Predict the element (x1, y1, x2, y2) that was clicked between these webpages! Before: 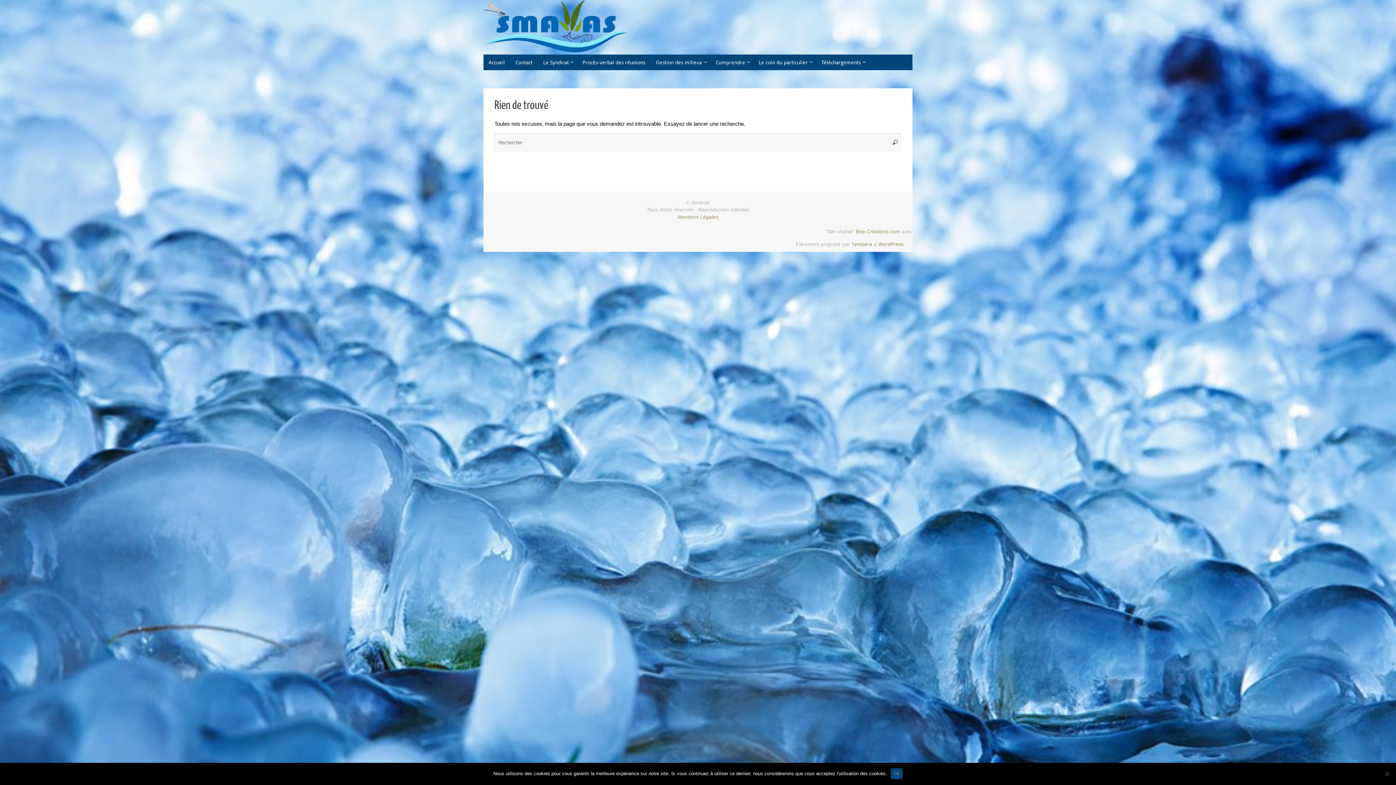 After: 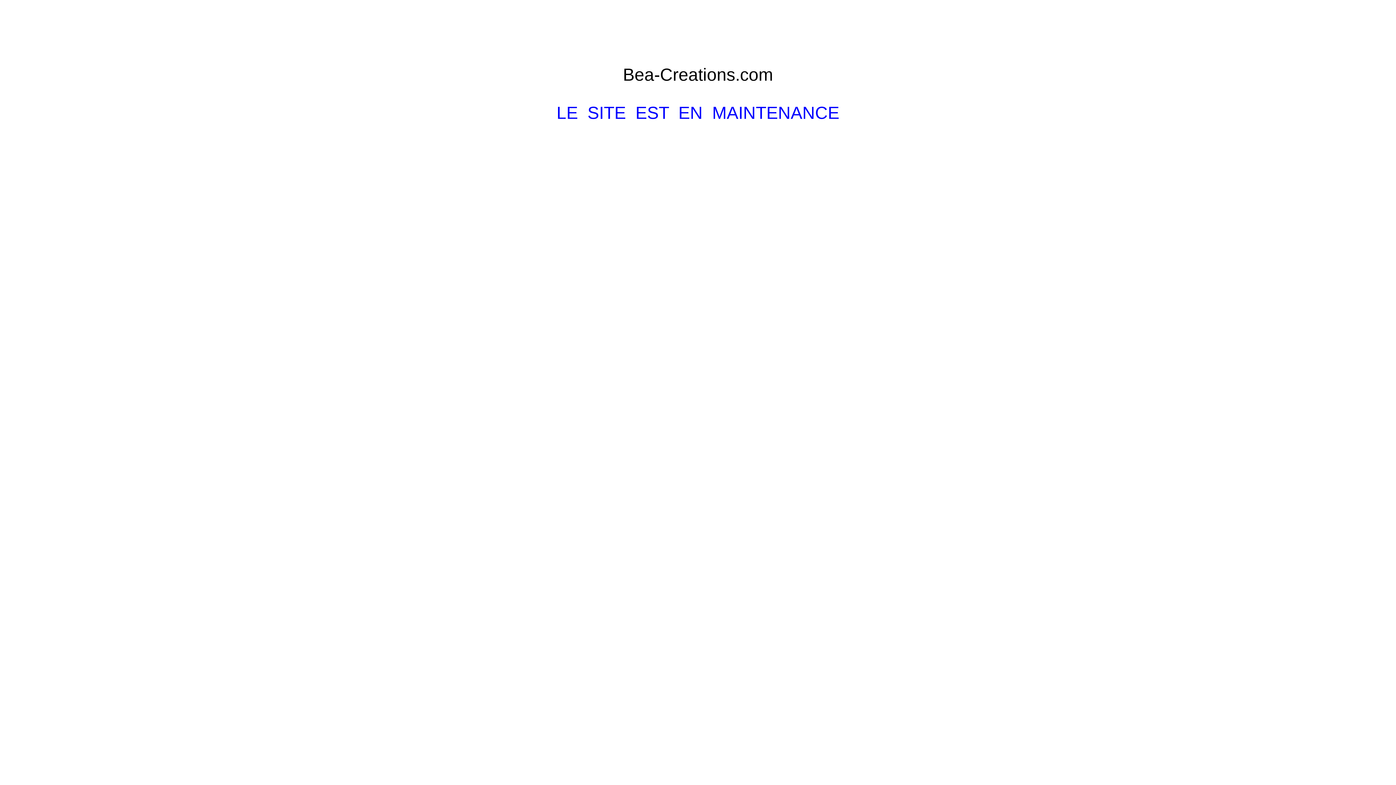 Action: label: Bea-Creations.com bbox: (856, 229, 900, 234)